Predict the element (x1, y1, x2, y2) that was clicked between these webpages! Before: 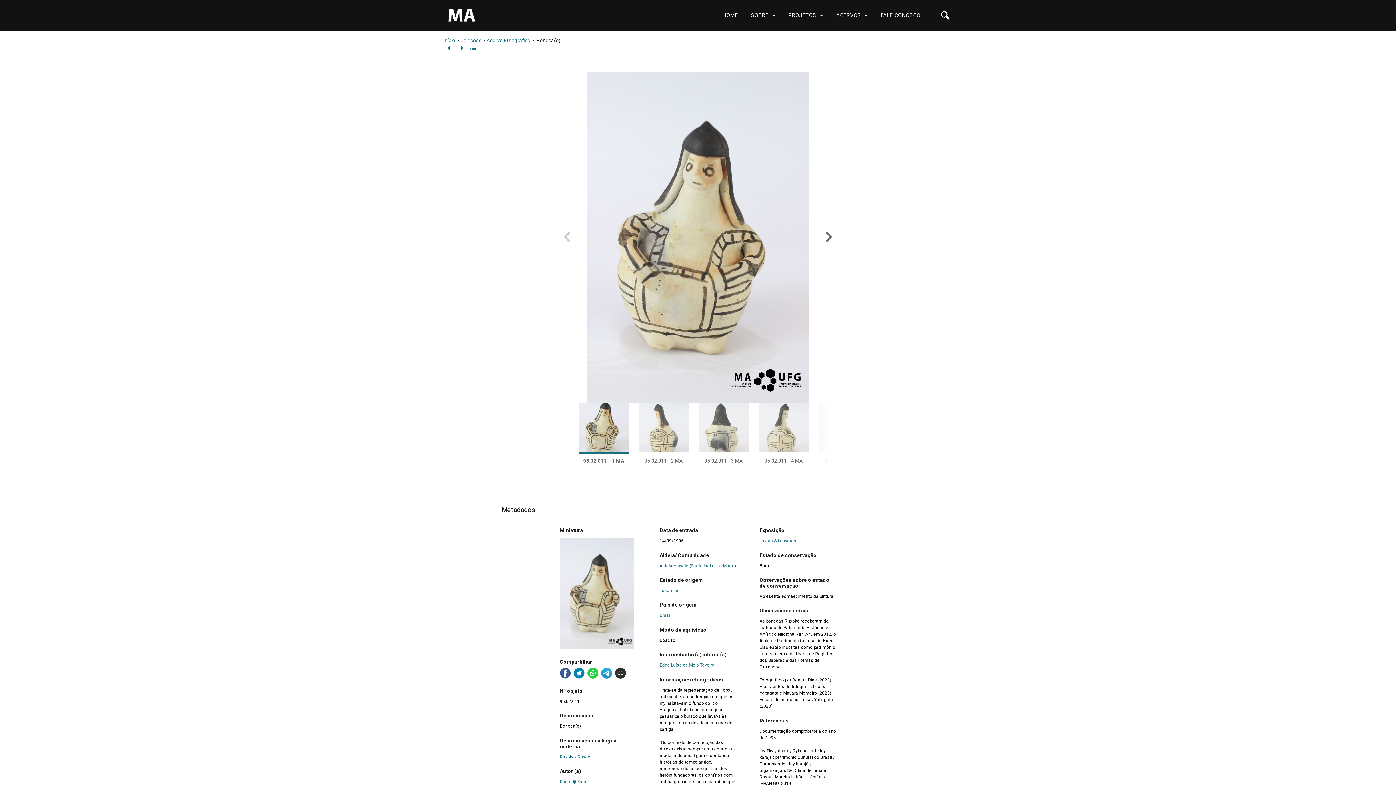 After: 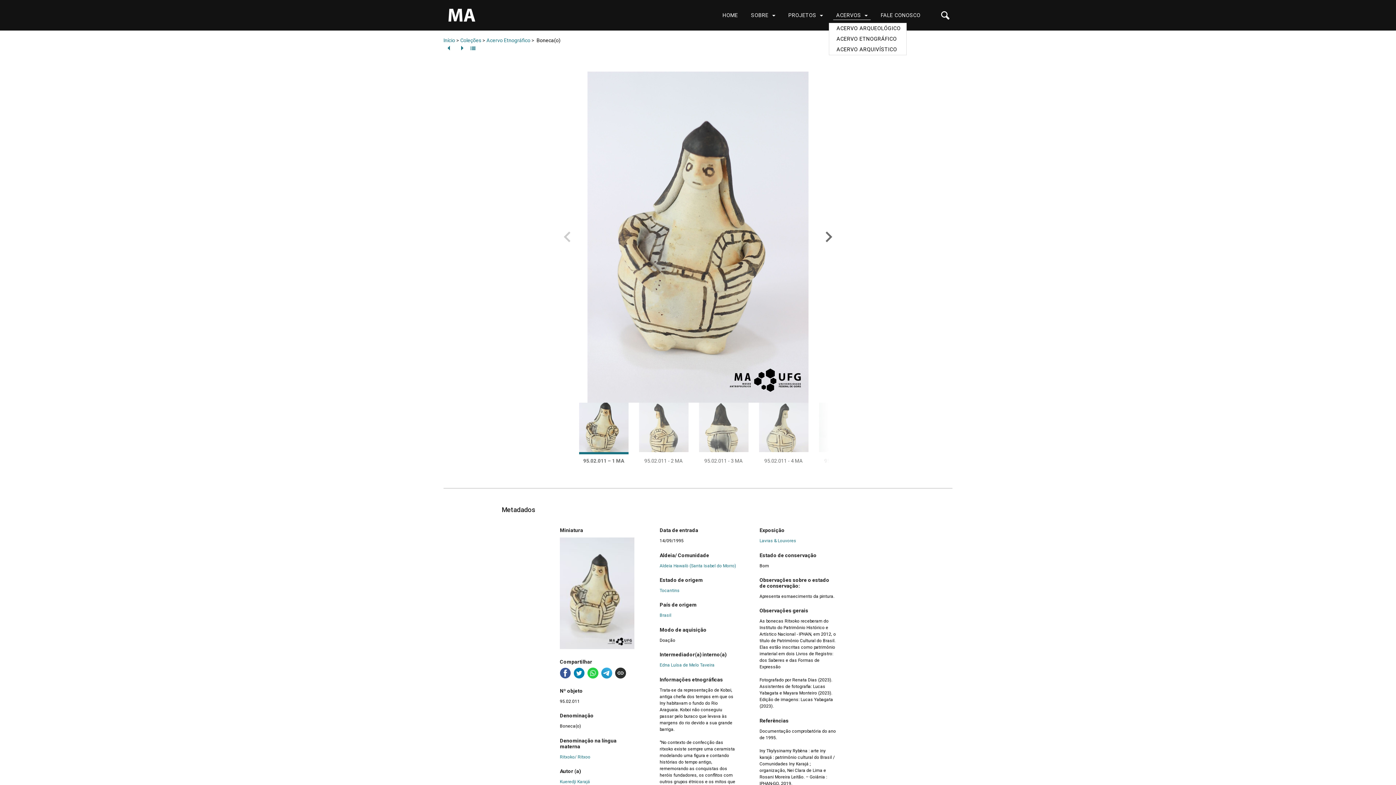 Action: label: ACERVOS bbox: (833, 8, 870, 22)